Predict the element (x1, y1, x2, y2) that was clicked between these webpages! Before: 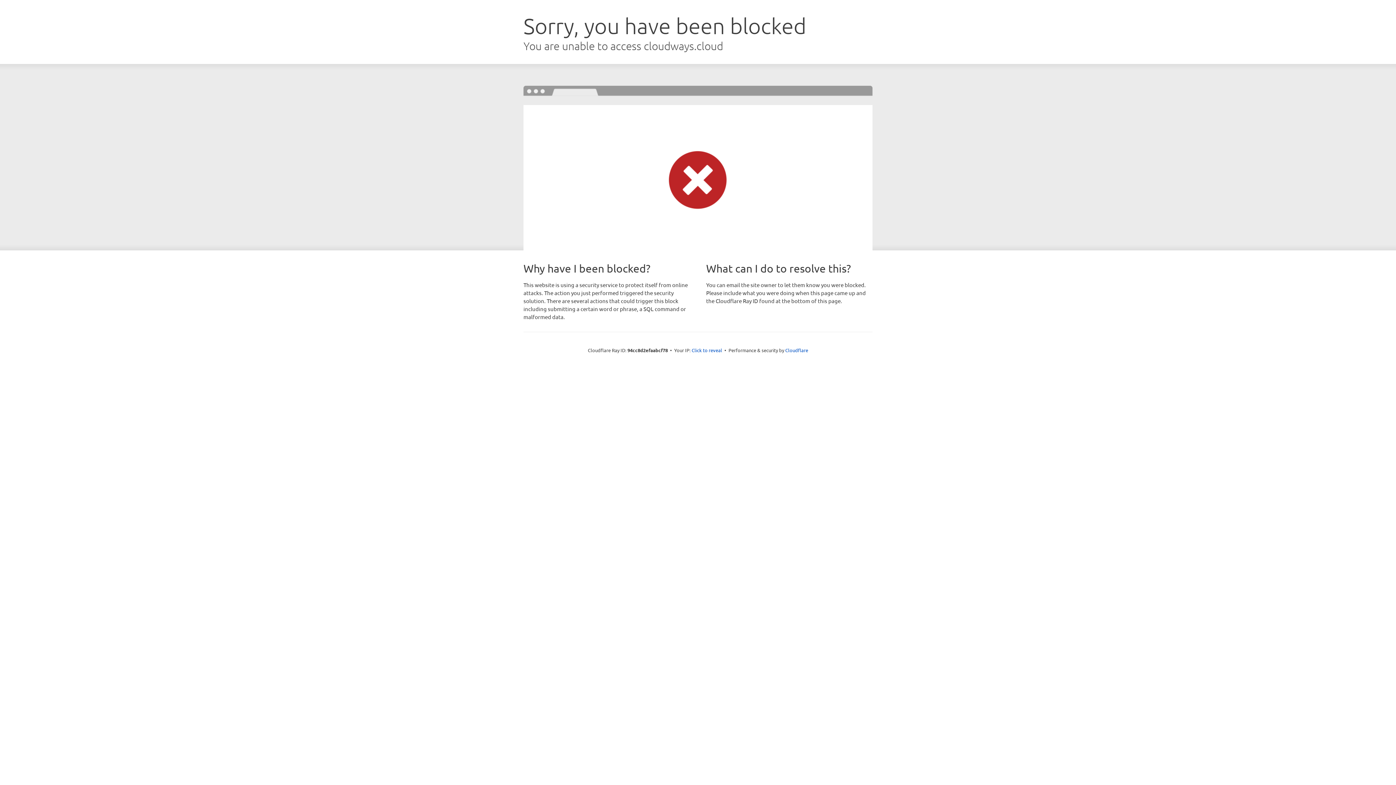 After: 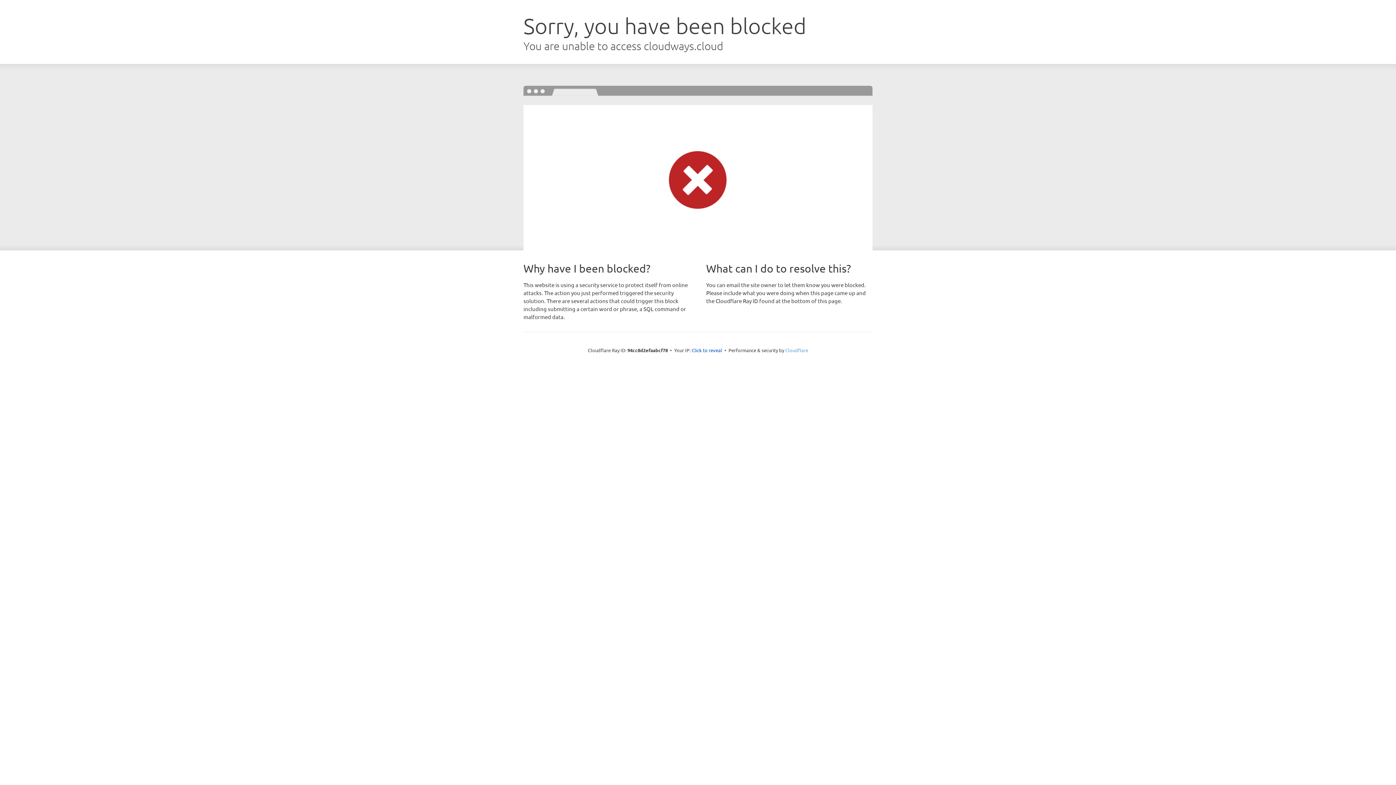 Action: bbox: (785, 347, 808, 353) label: Cloudflare